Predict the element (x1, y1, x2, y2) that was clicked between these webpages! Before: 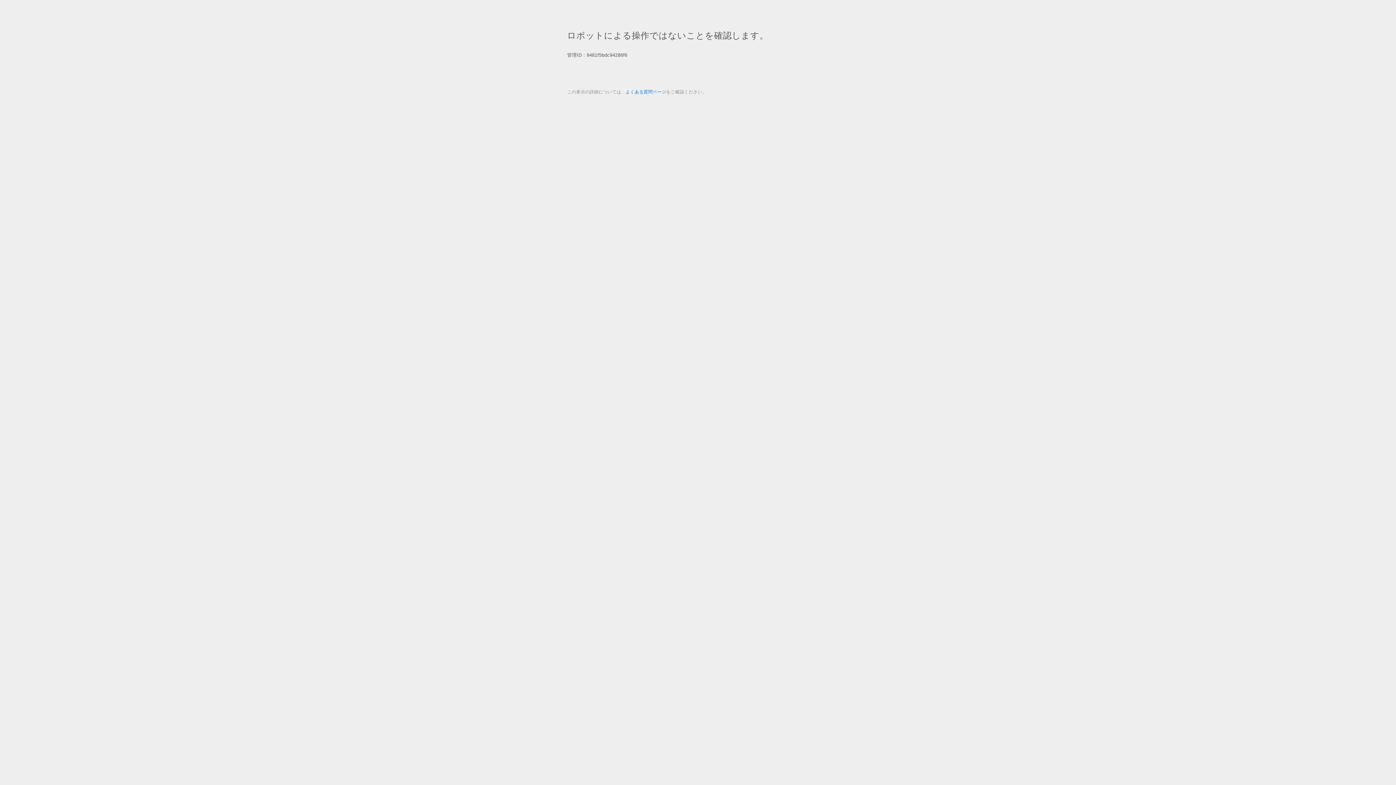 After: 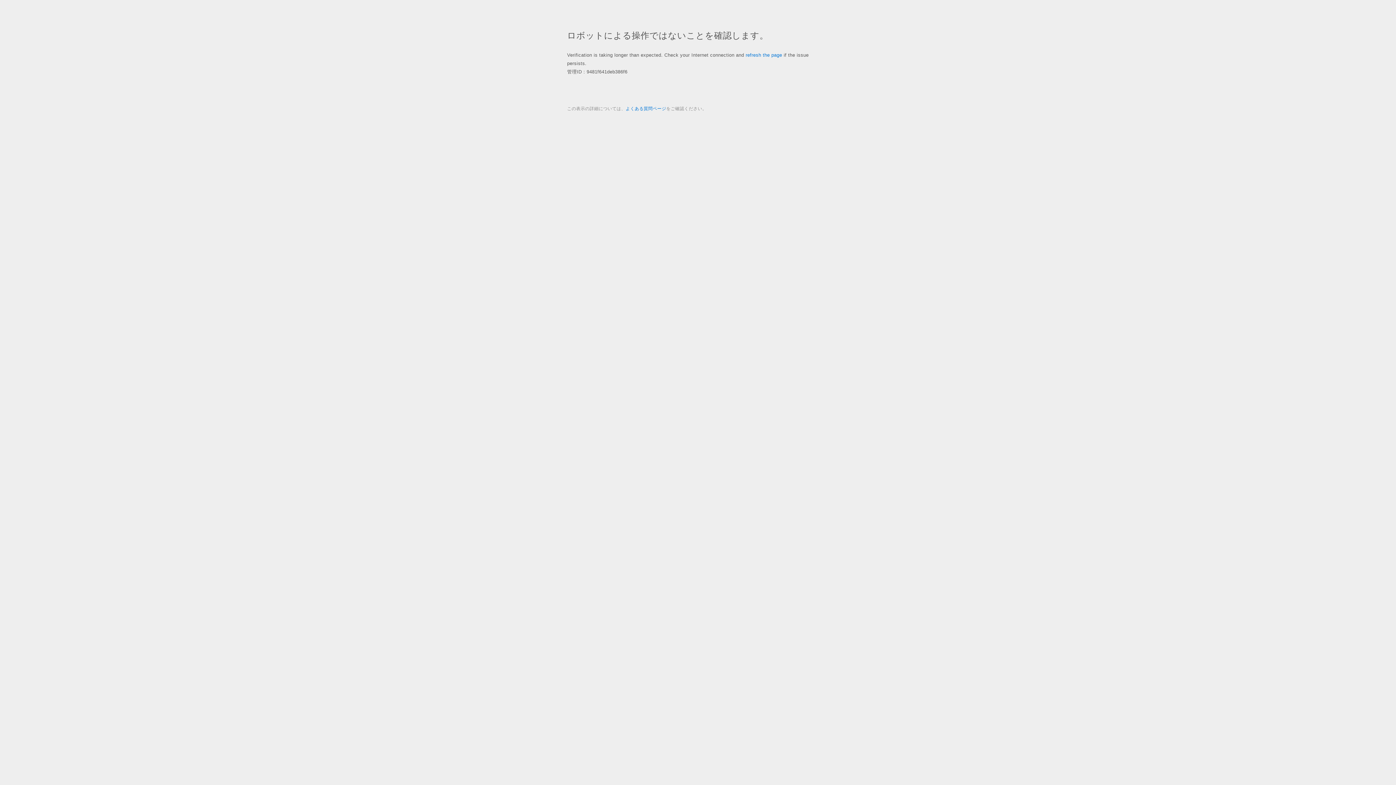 Action: bbox: (625, 89, 666, 94) label: よくある質問ページ